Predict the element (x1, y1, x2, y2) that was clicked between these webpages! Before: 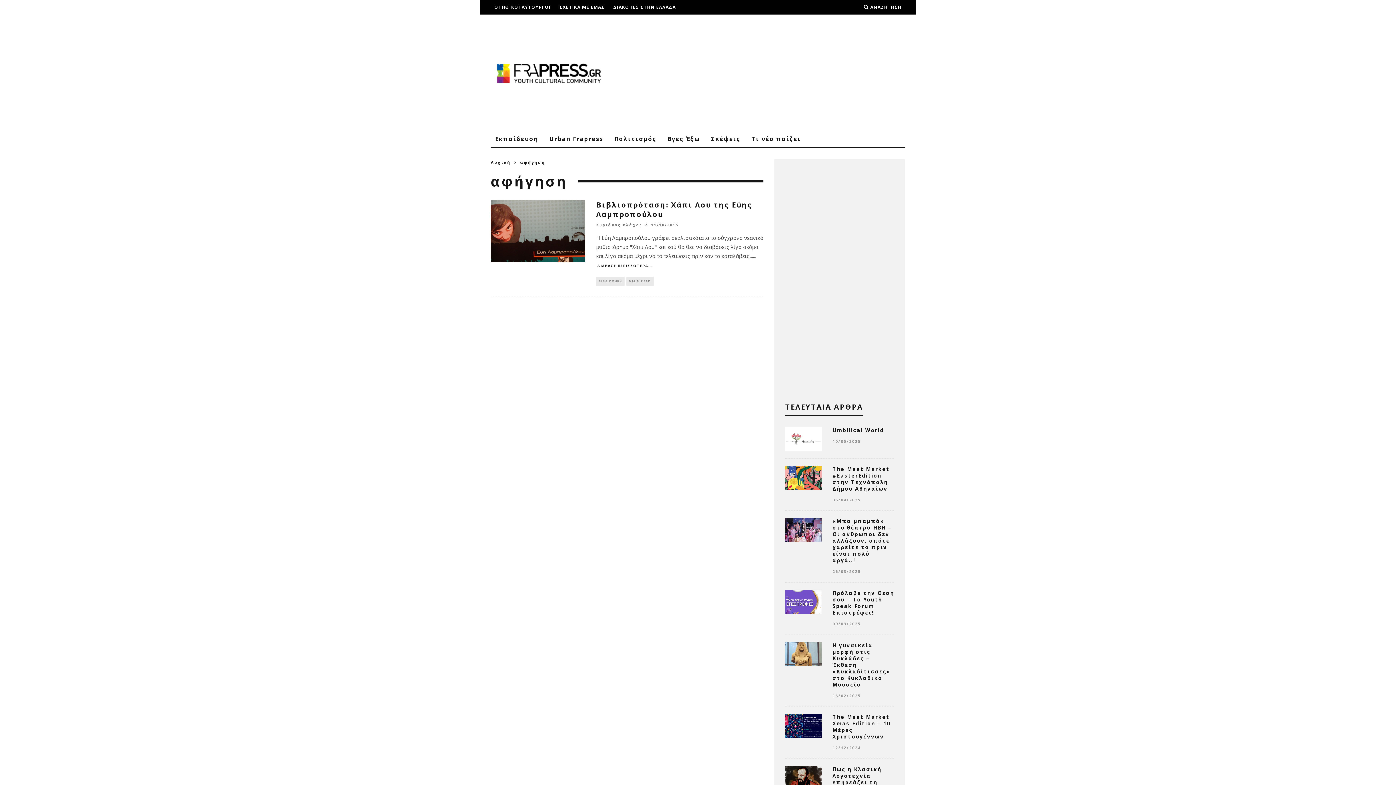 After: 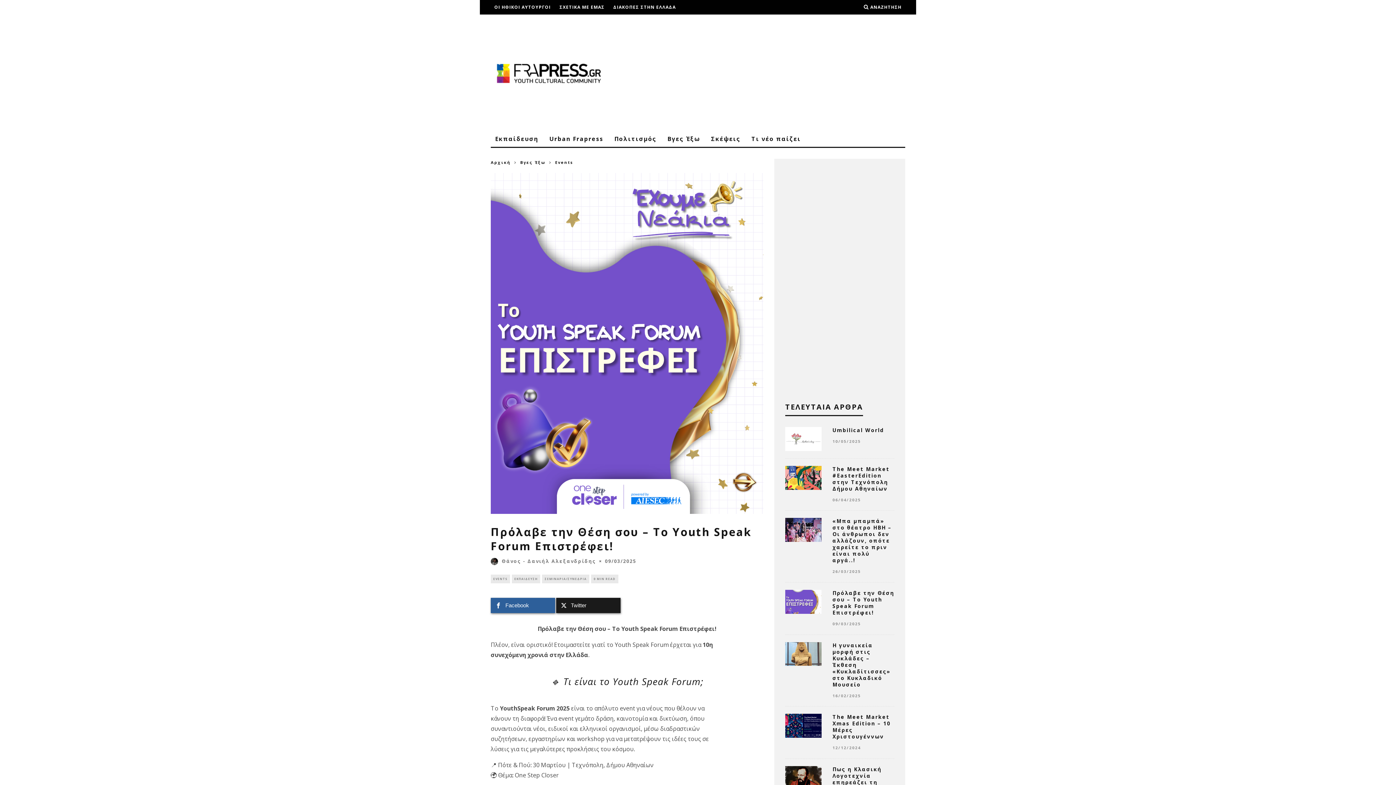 Action: bbox: (785, 590, 821, 614)